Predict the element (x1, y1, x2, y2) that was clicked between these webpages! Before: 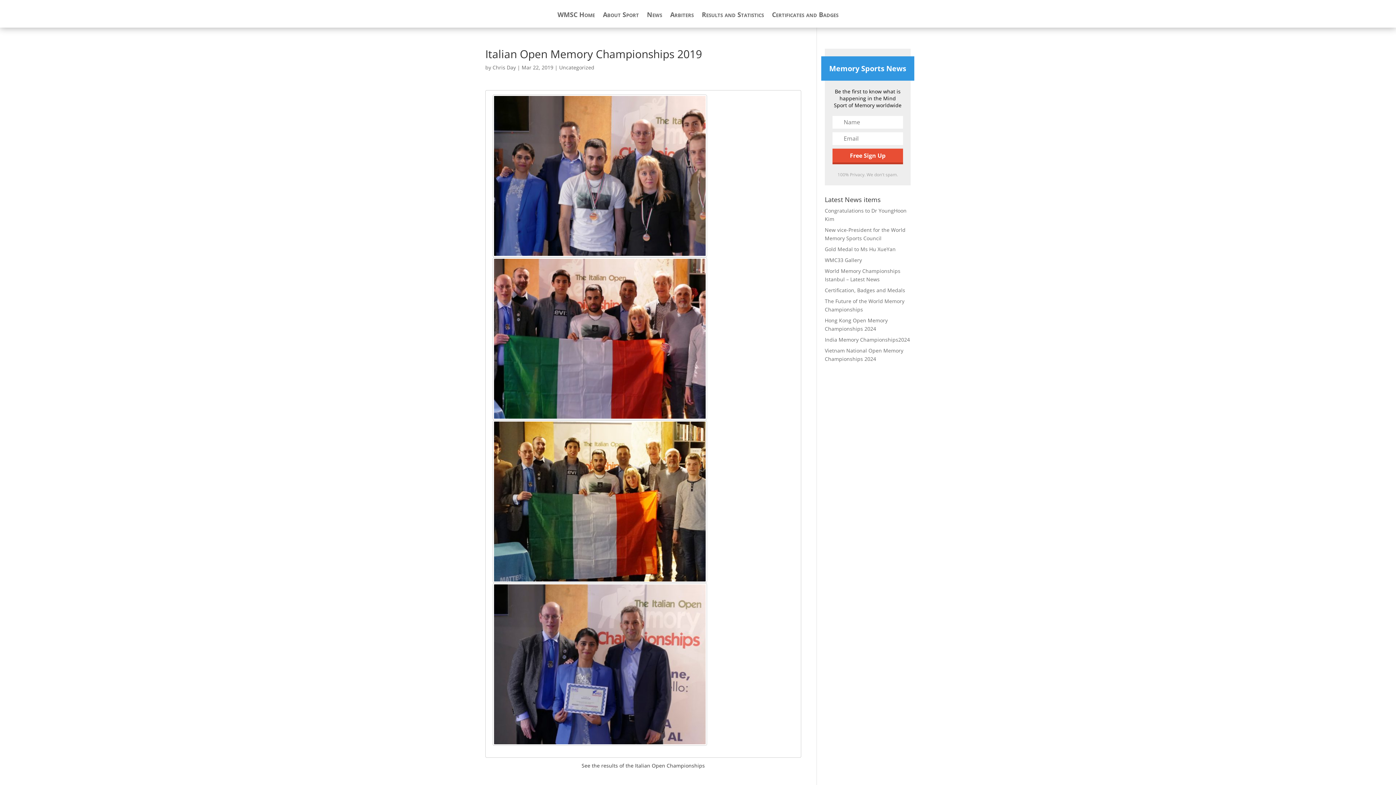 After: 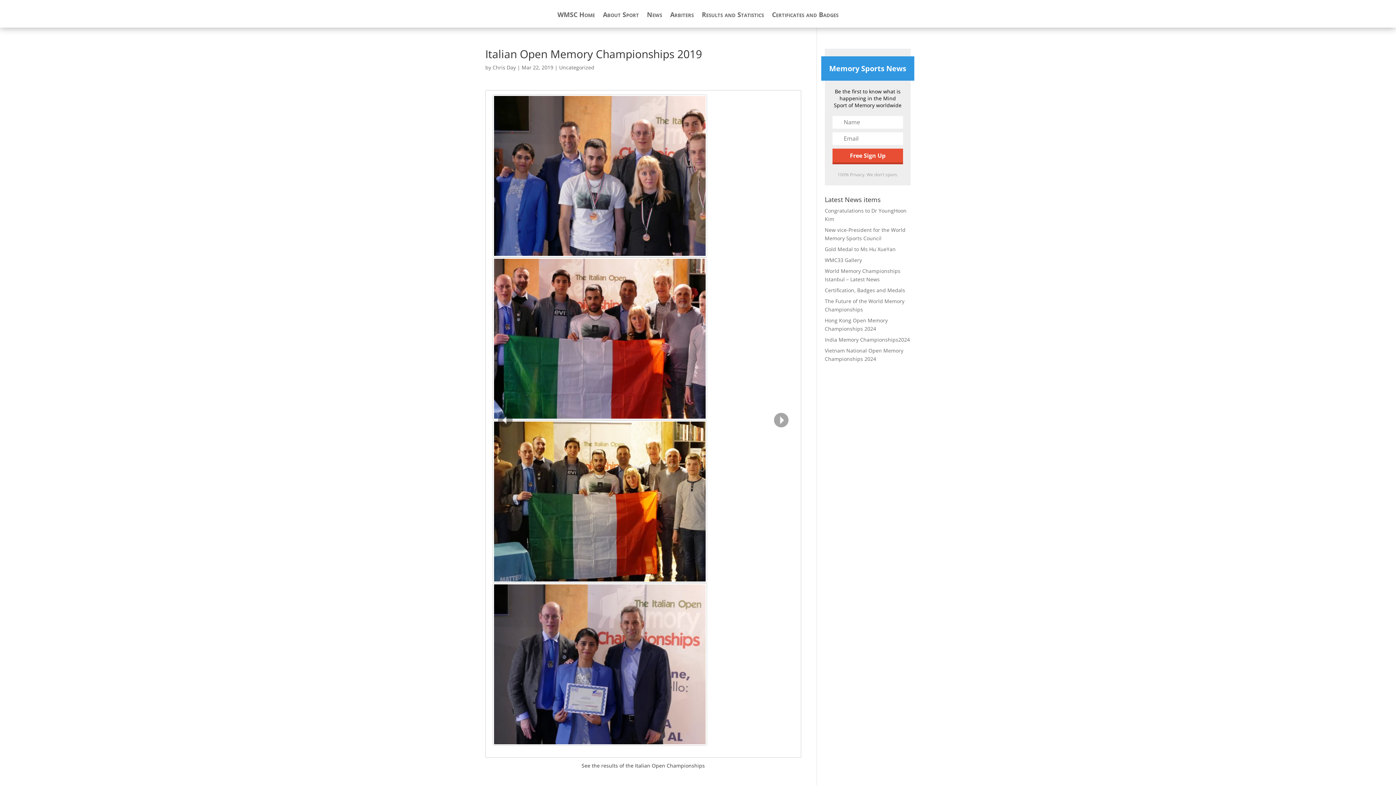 Action: bbox: (490, 420, 709, 583)